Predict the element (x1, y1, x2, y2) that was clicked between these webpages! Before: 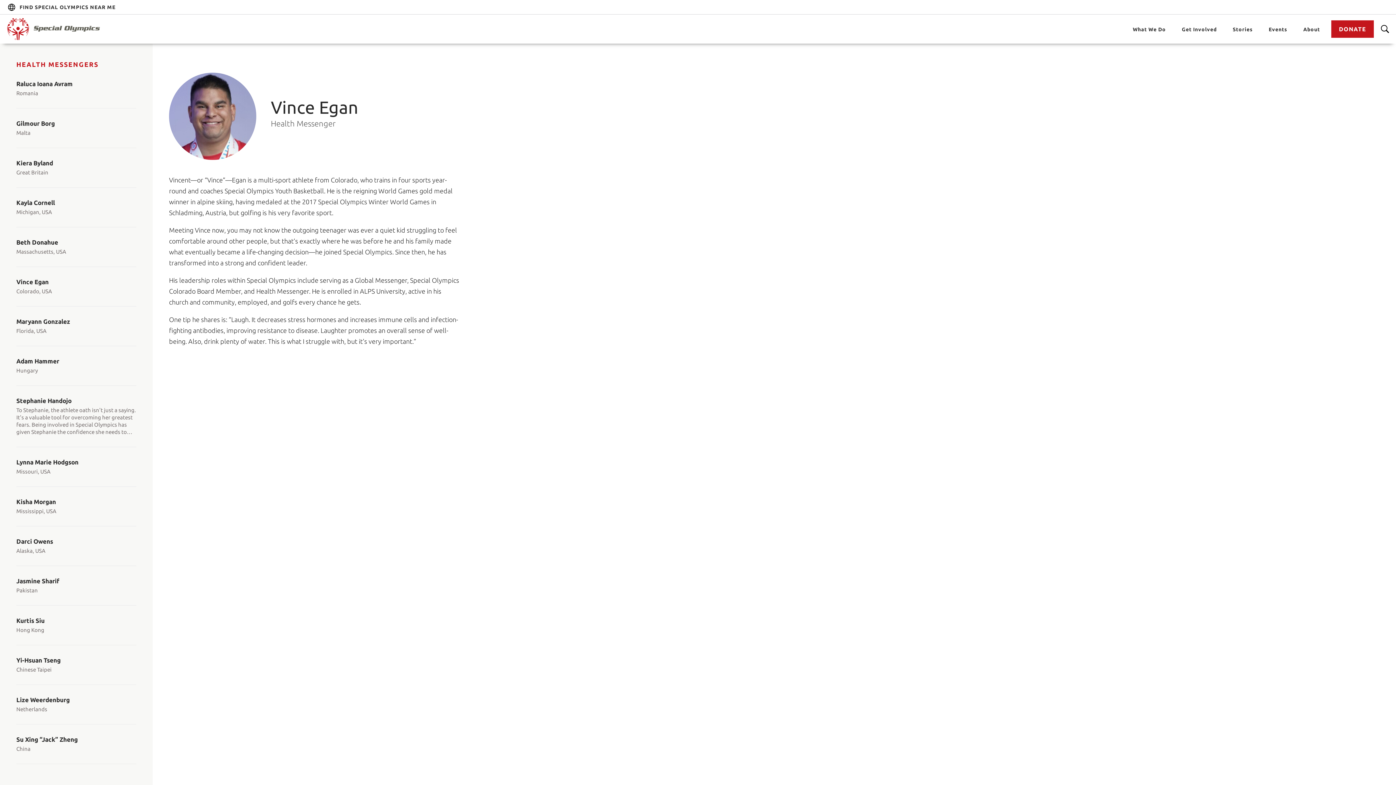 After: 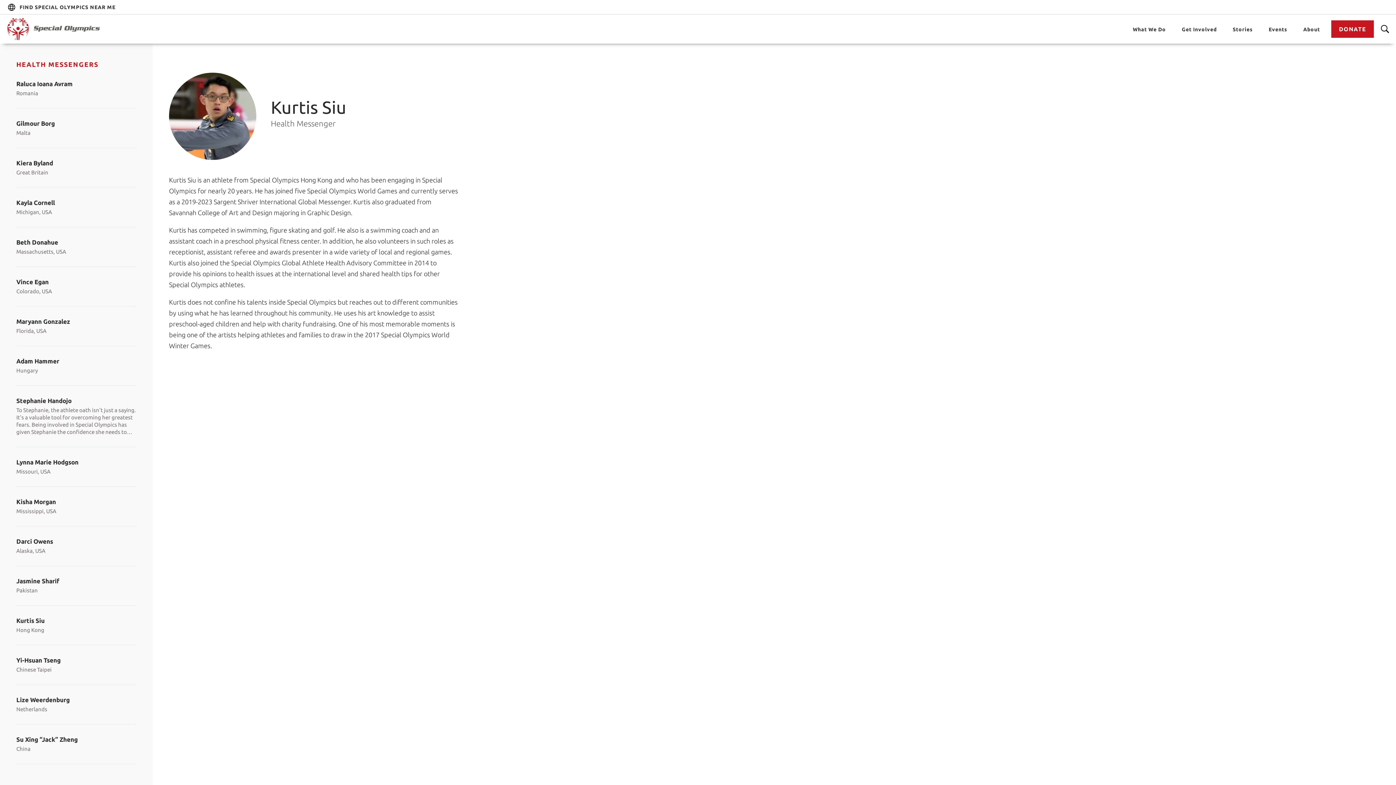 Action: label: Kurtis Siu bbox: (16, 617, 136, 626)